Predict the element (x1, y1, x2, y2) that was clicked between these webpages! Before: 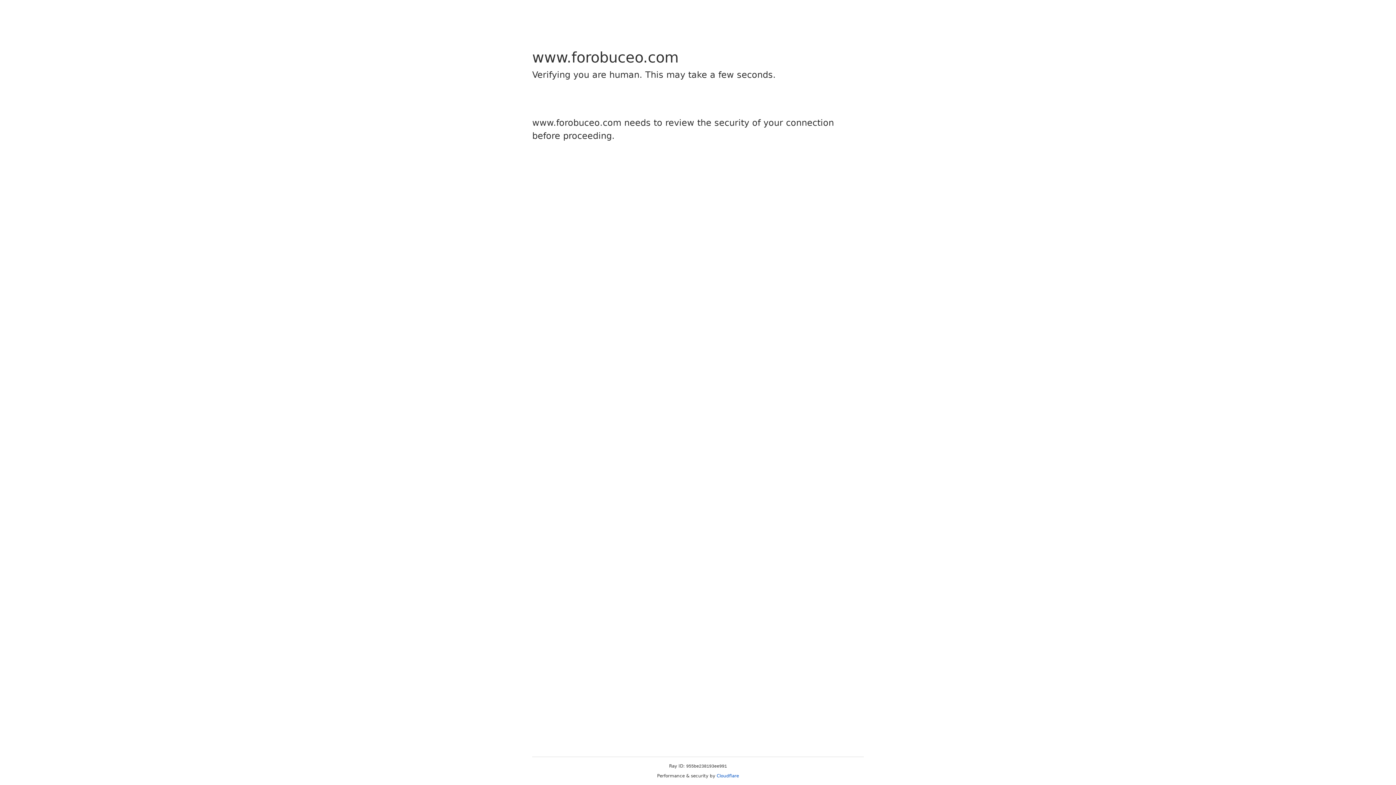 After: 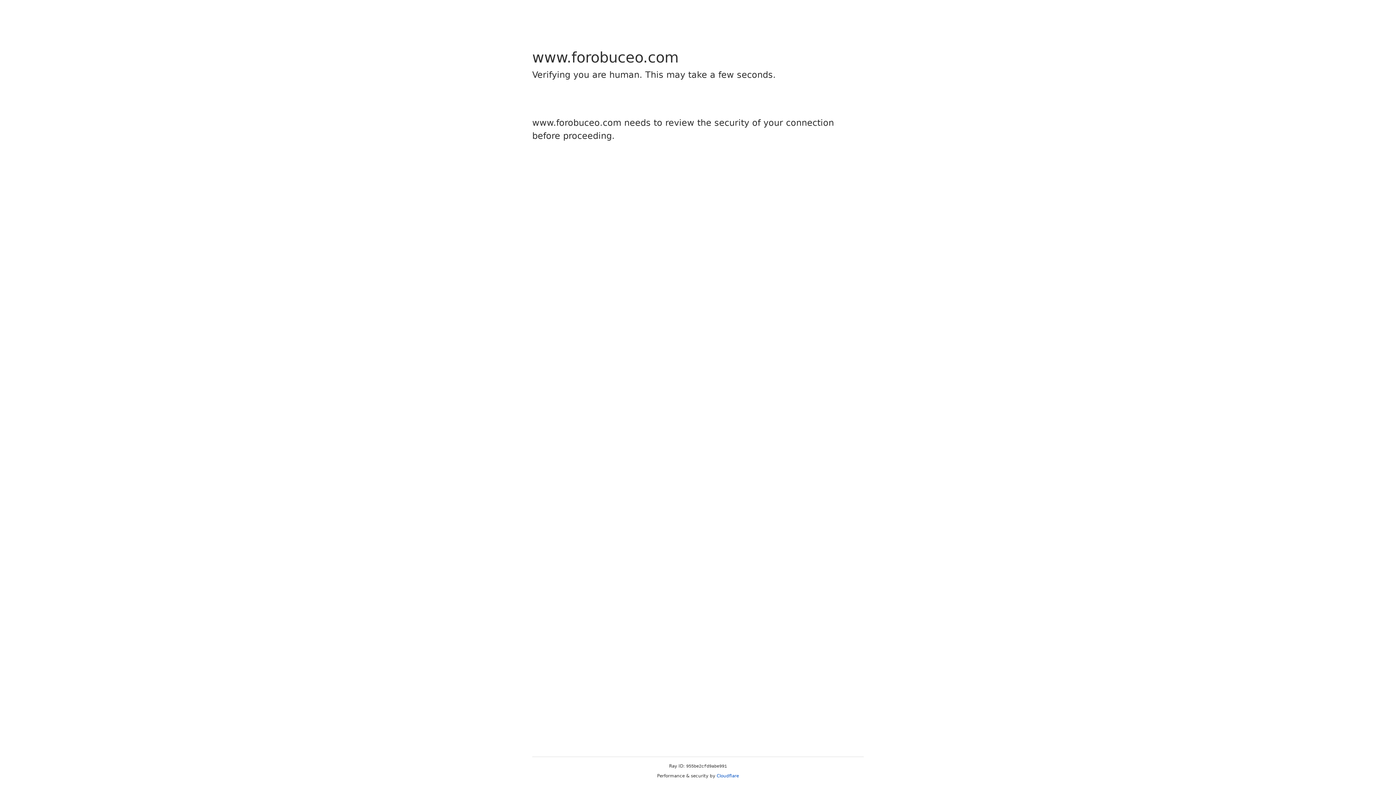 Action: bbox: (716, 773, 739, 778) label: Cloudflare